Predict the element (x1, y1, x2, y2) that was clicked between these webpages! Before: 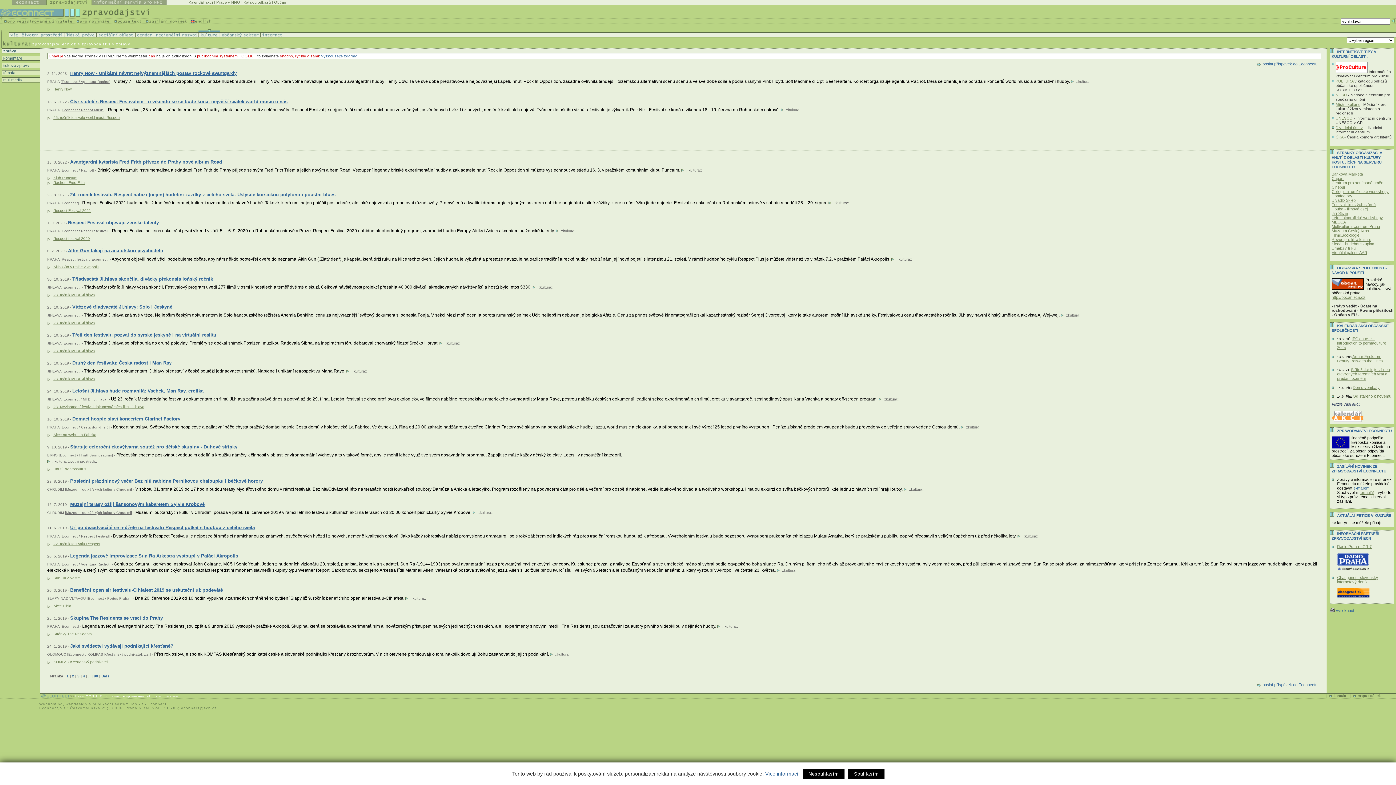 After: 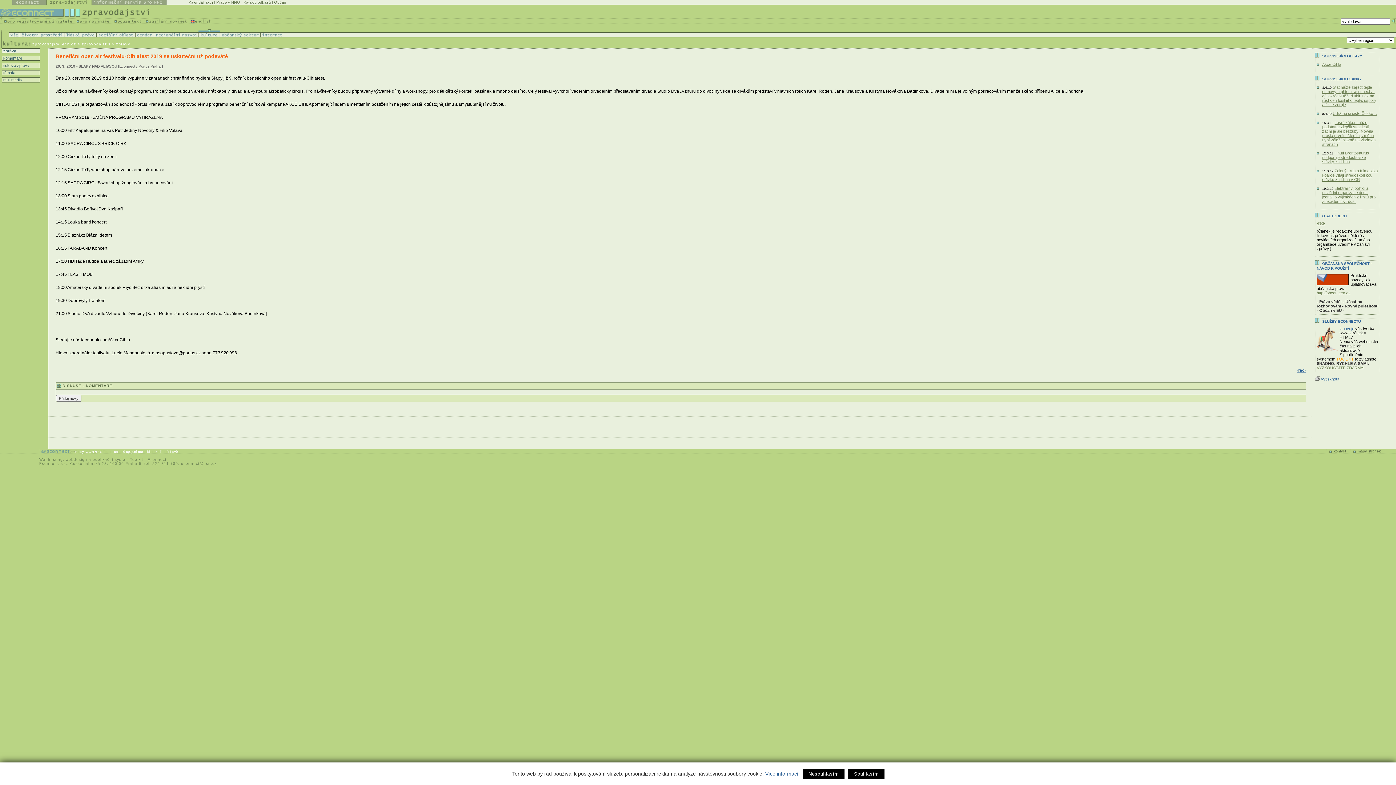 Action: bbox: (405, 595, 409, 600)